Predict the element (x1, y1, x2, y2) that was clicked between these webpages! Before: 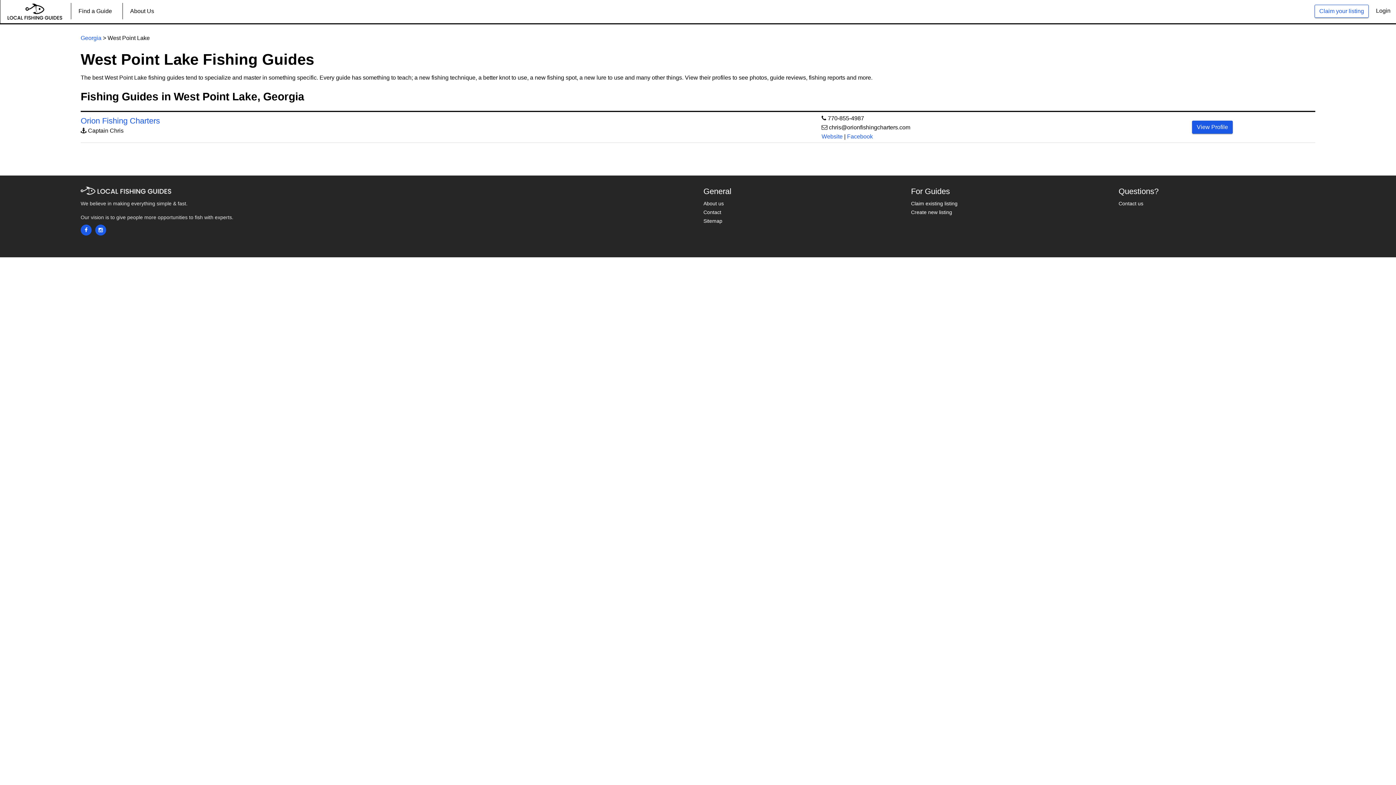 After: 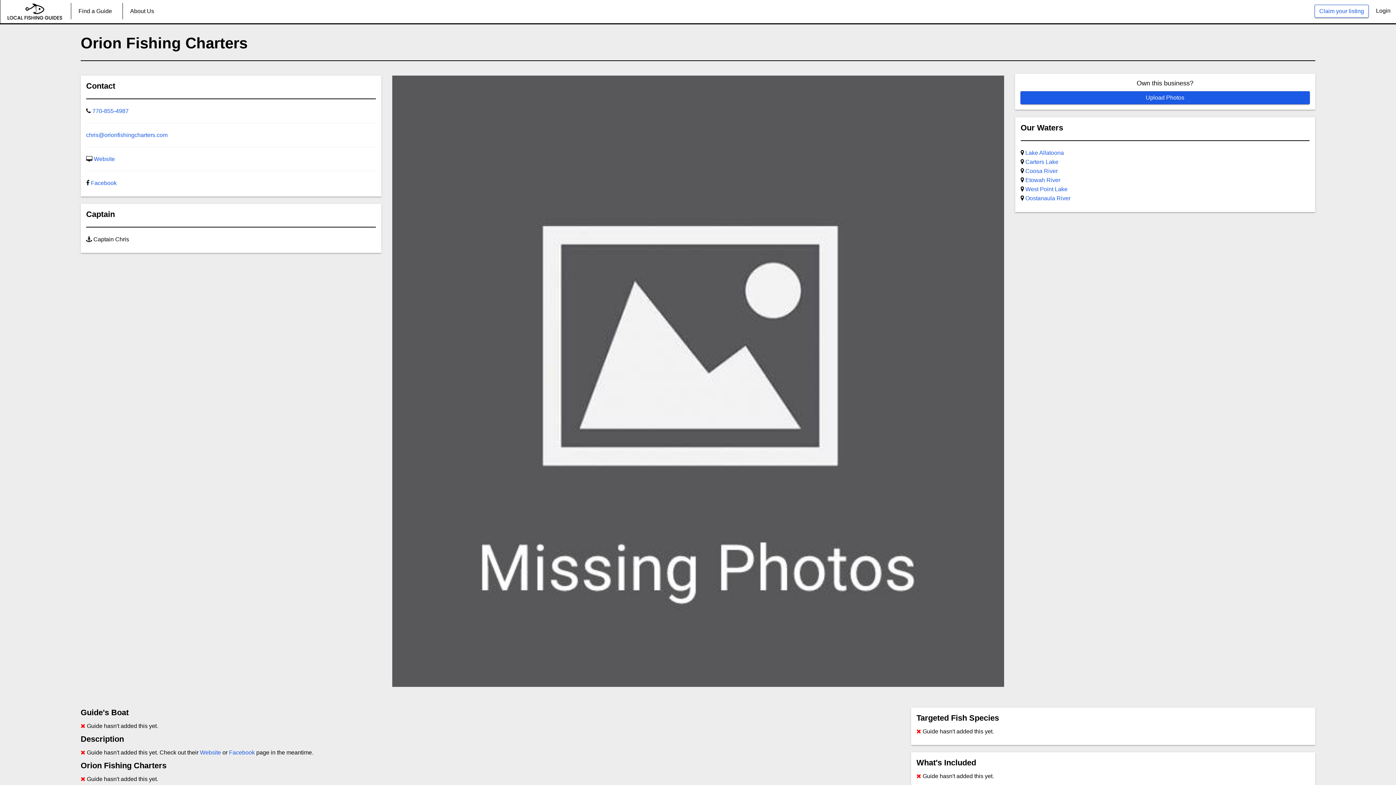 Action: bbox: (1192, 120, 1233, 133) label: View Profile